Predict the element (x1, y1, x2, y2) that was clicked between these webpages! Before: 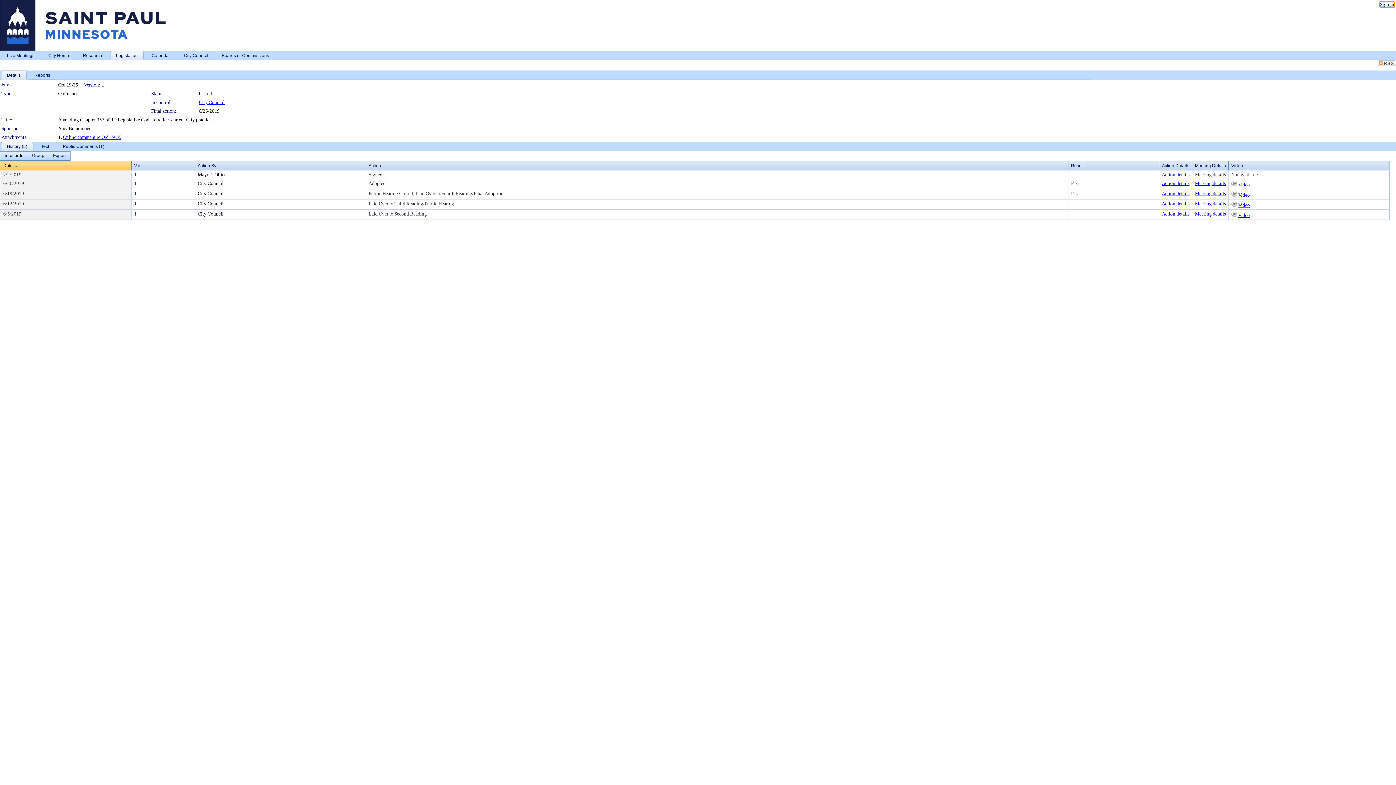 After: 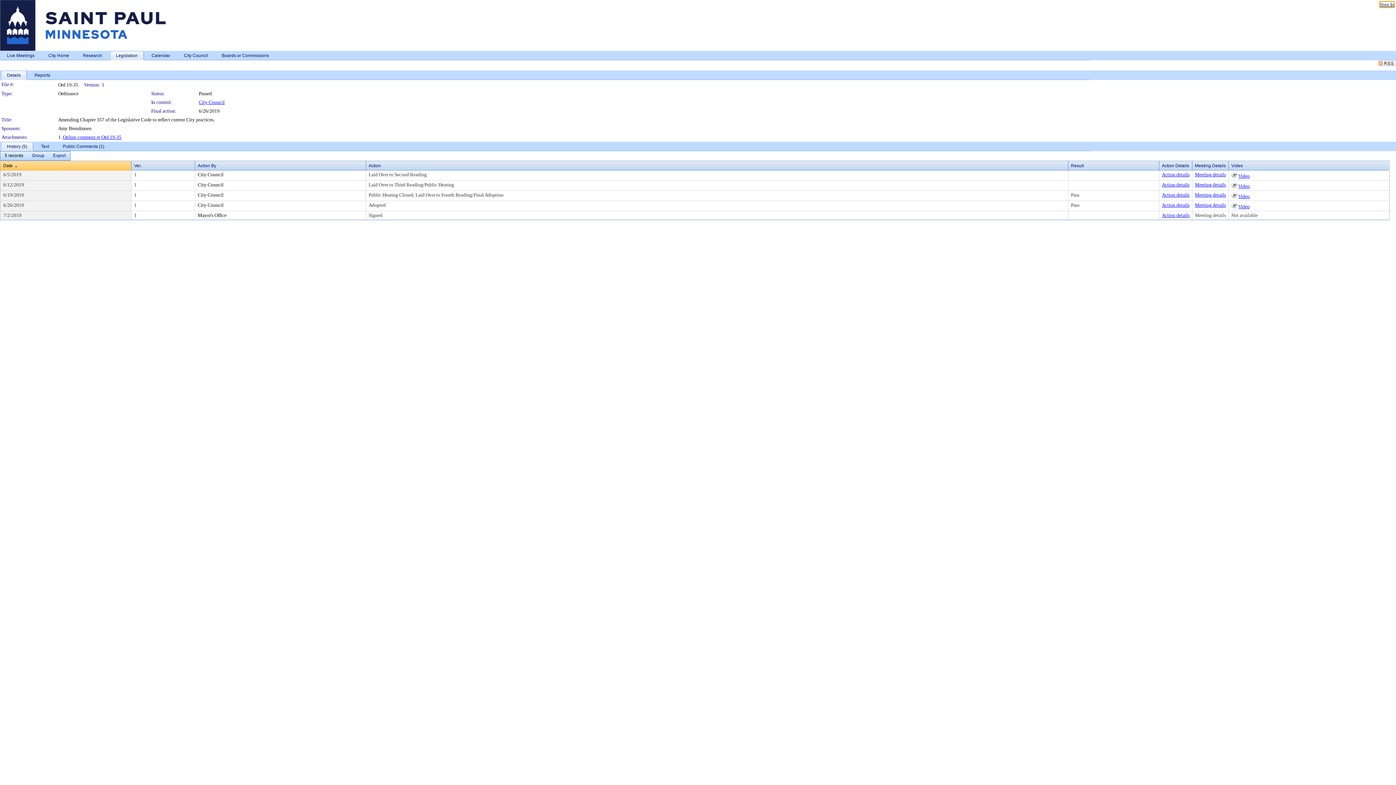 Action: bbox: (3, 163, 12, 168) label: Date